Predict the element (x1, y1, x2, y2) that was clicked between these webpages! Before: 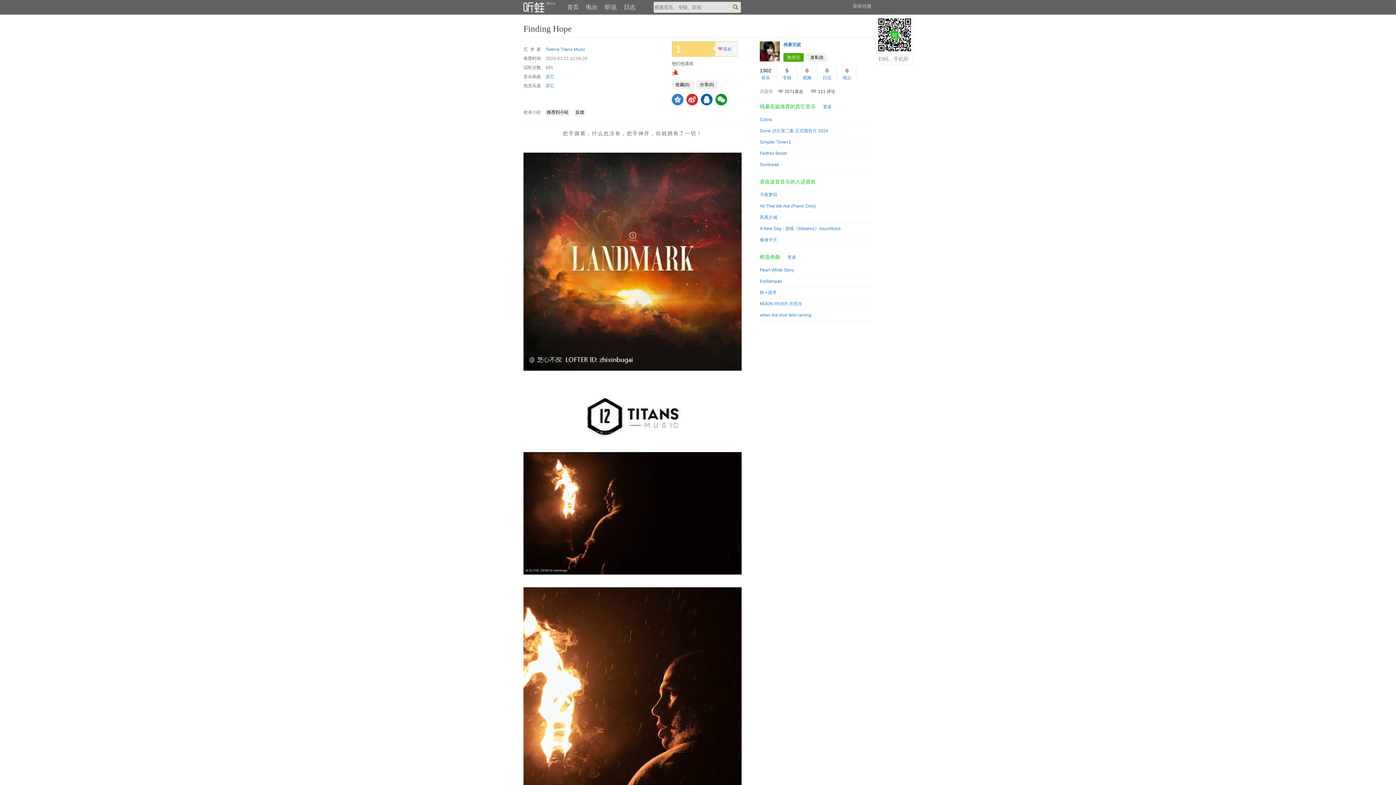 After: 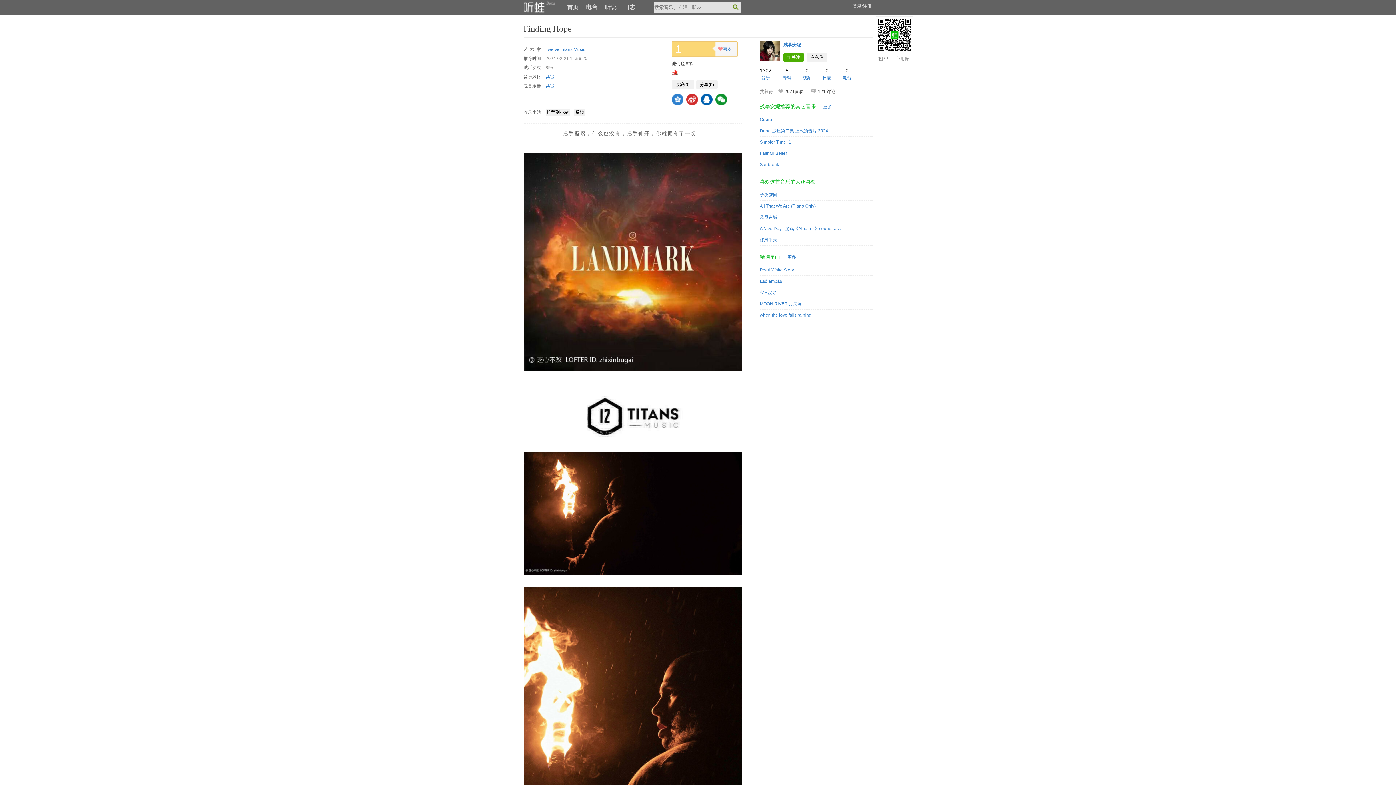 Action: bbox: (715, 41, 732, 56) label: 喜欢